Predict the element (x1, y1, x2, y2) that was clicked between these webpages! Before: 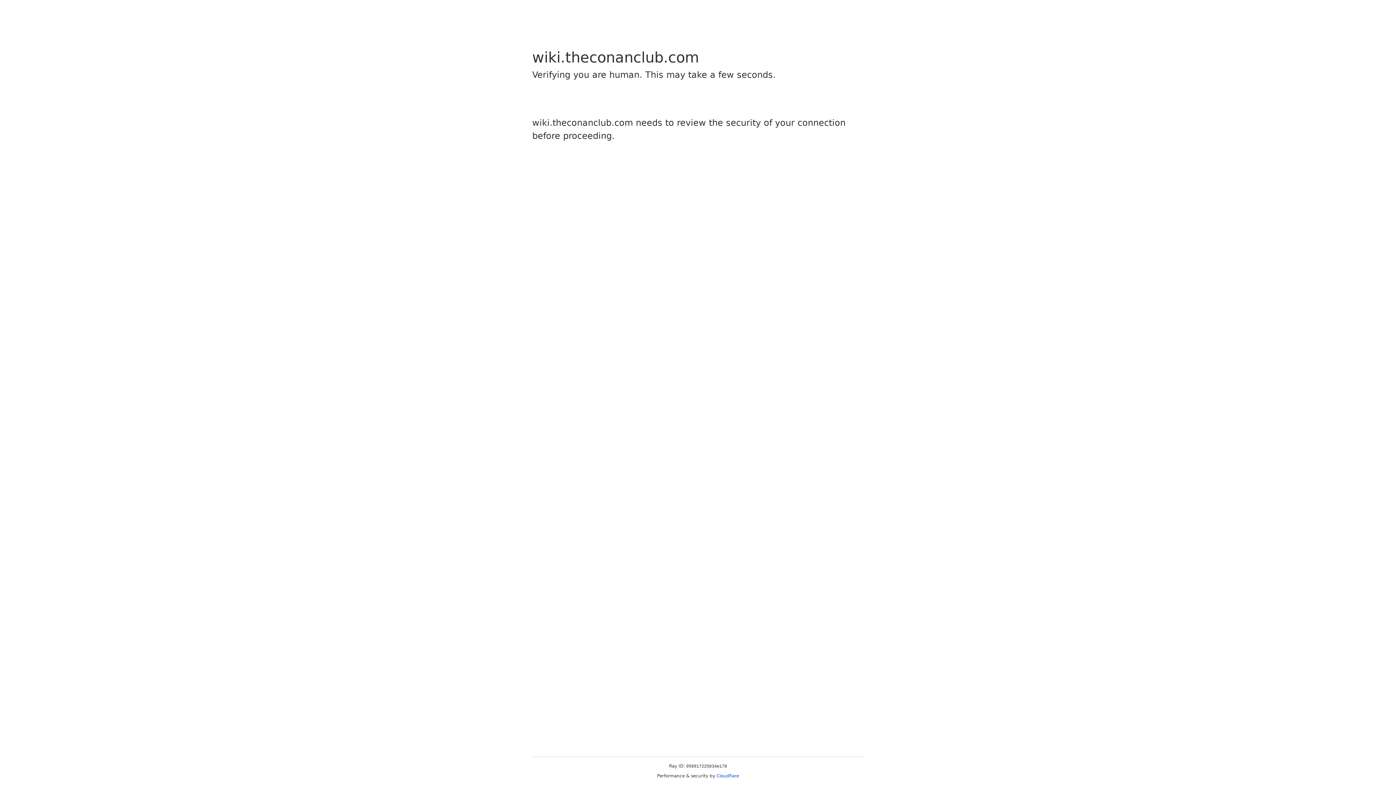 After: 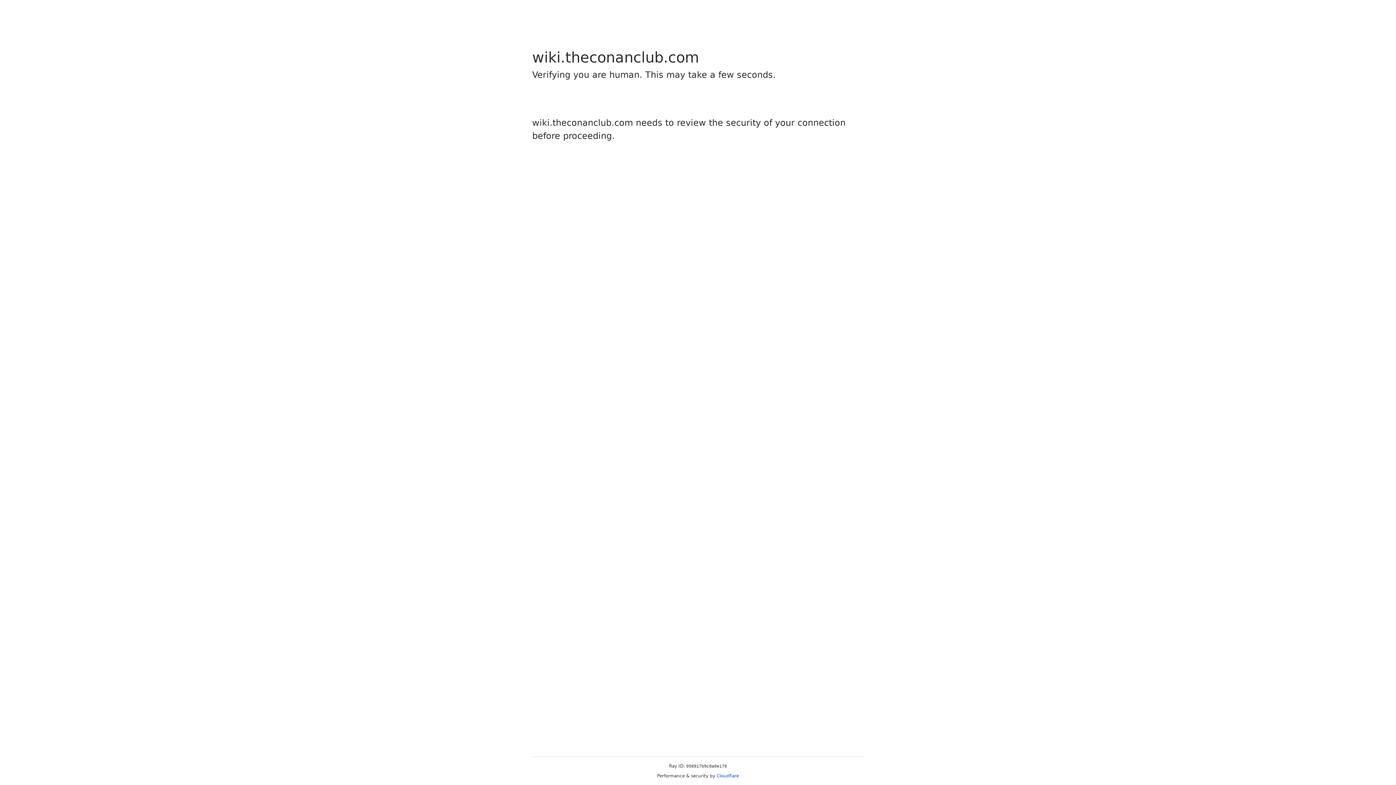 Action: bbox: (716, 773, 739, 778) label: Cloudflare